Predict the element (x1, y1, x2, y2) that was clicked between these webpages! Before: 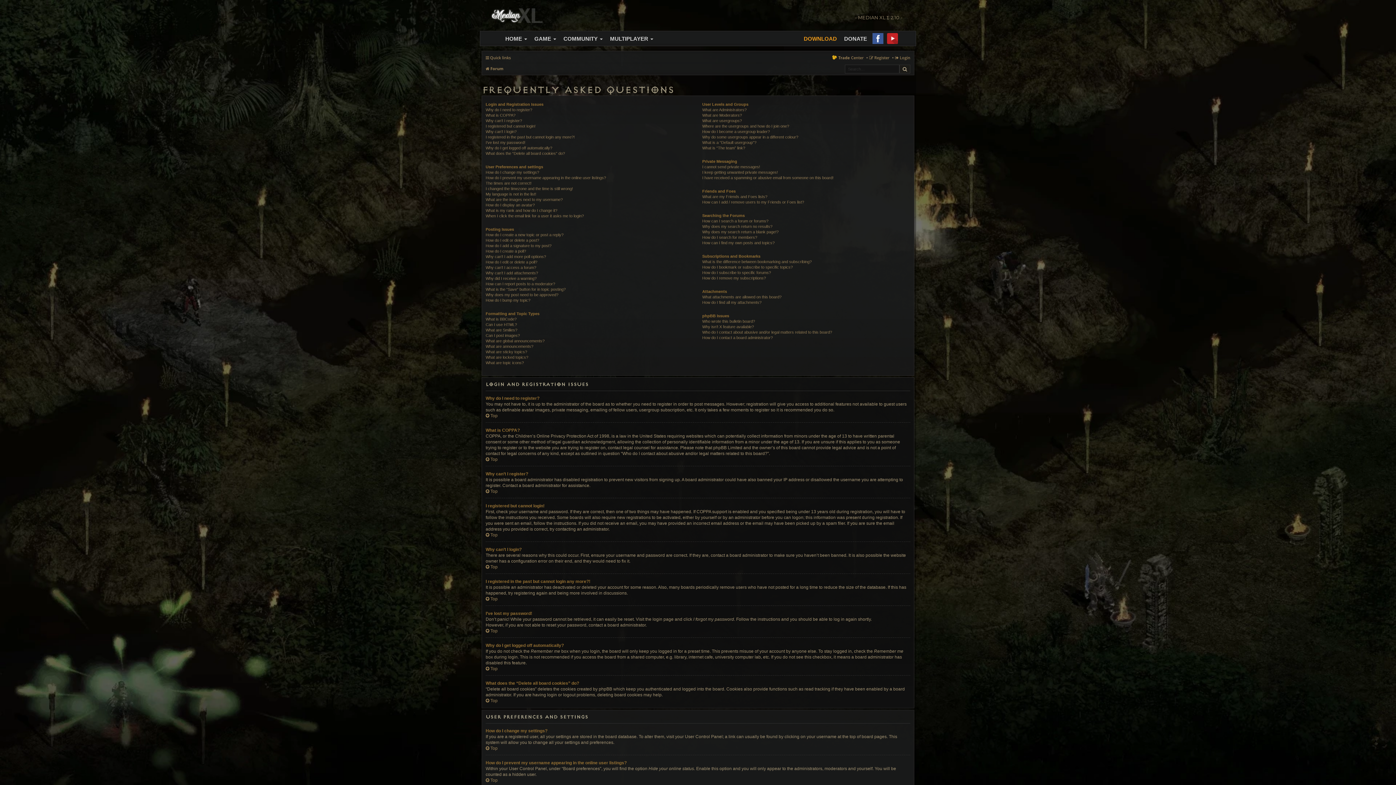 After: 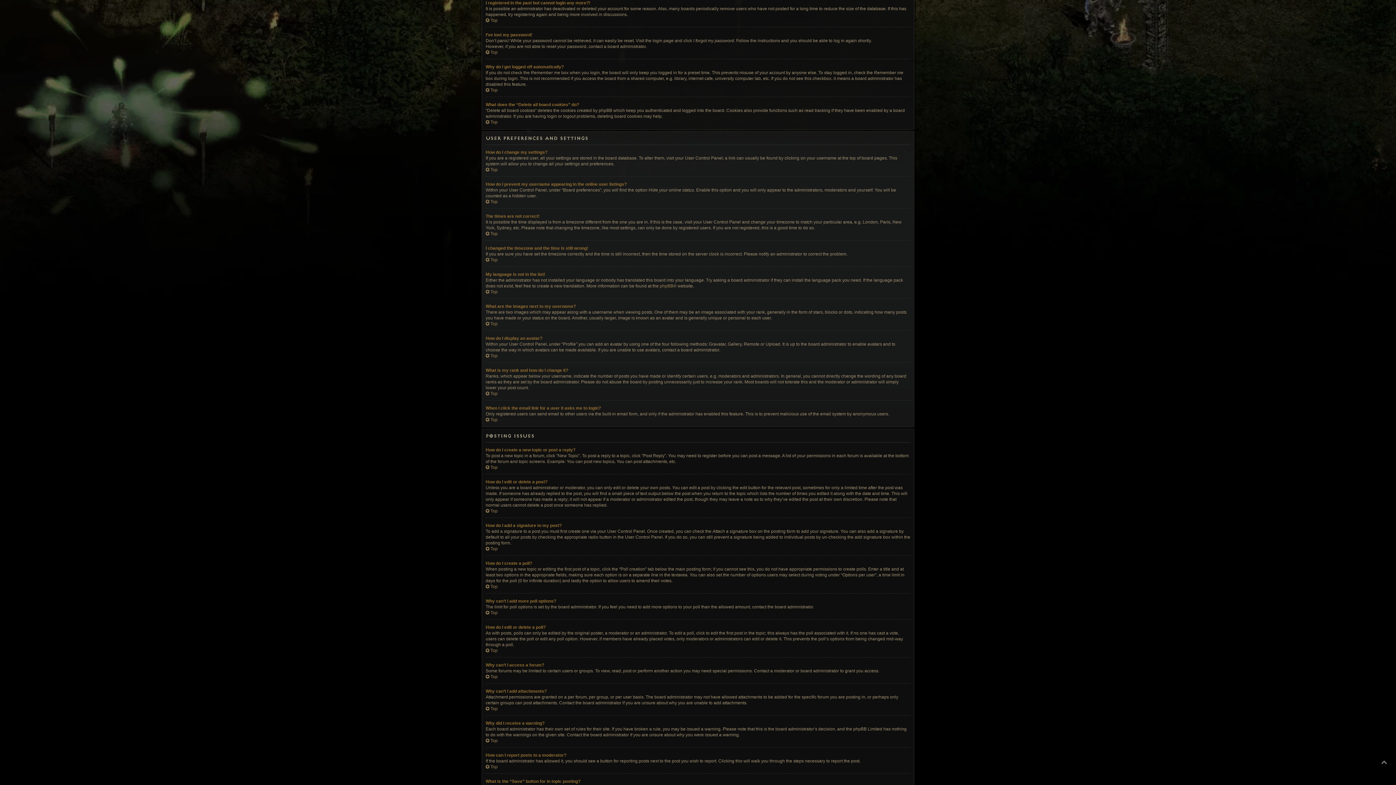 Action: bbox: (485, 134, 574, 139) label: I registered in the past but cannot login any more?!